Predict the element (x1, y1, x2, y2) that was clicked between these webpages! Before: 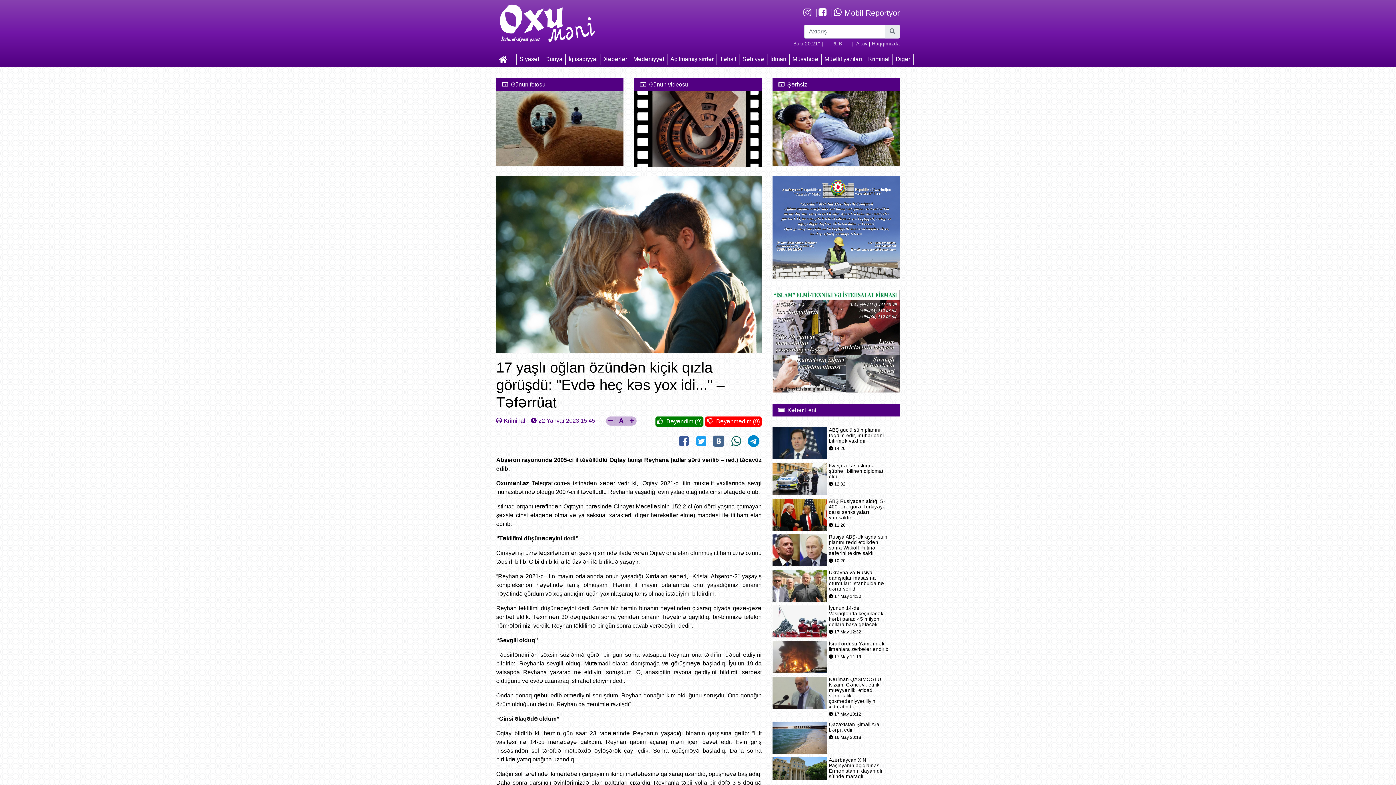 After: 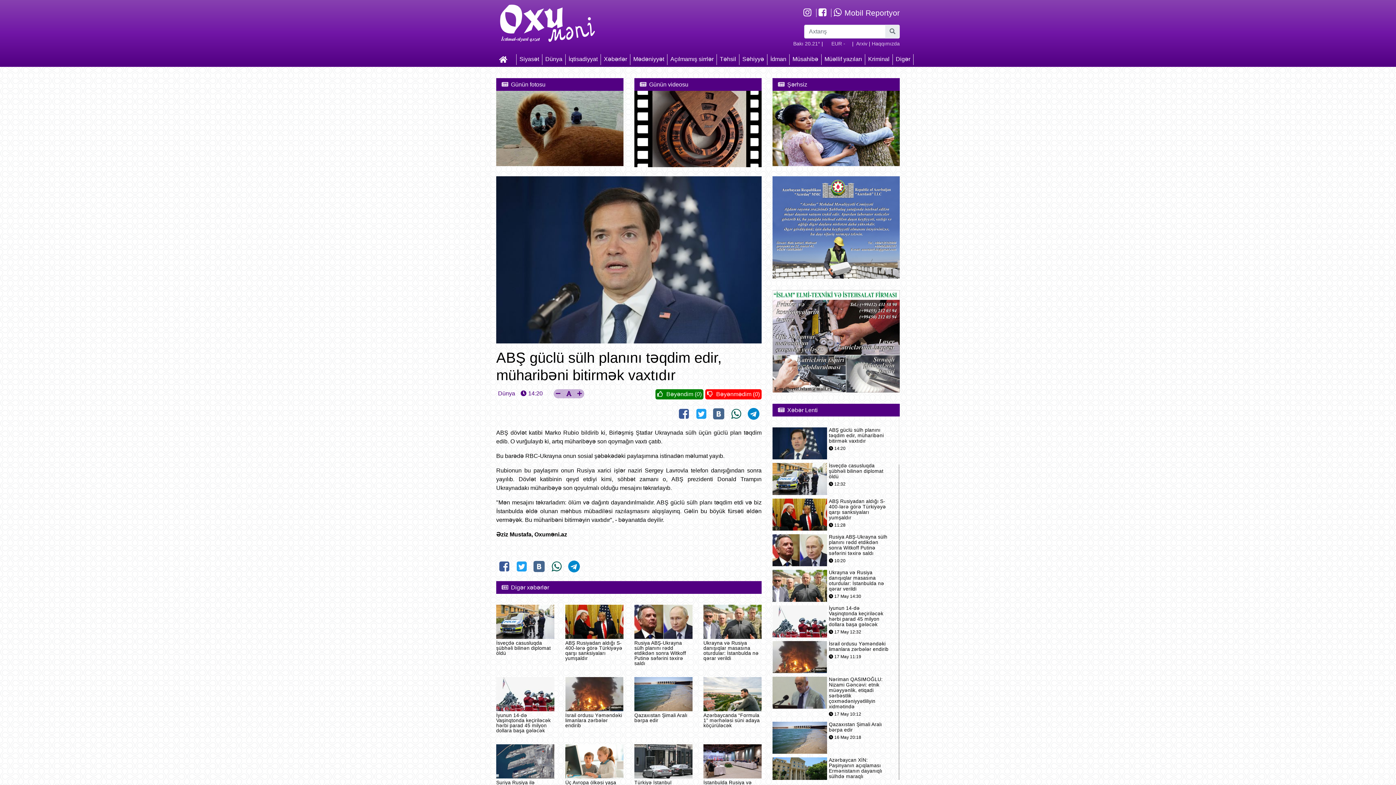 Action: label: ABŞ güclü sülh planını təqdim edir, müharibəni bitirmək vaxtıdır bbox: (829, 427, 889, 444)